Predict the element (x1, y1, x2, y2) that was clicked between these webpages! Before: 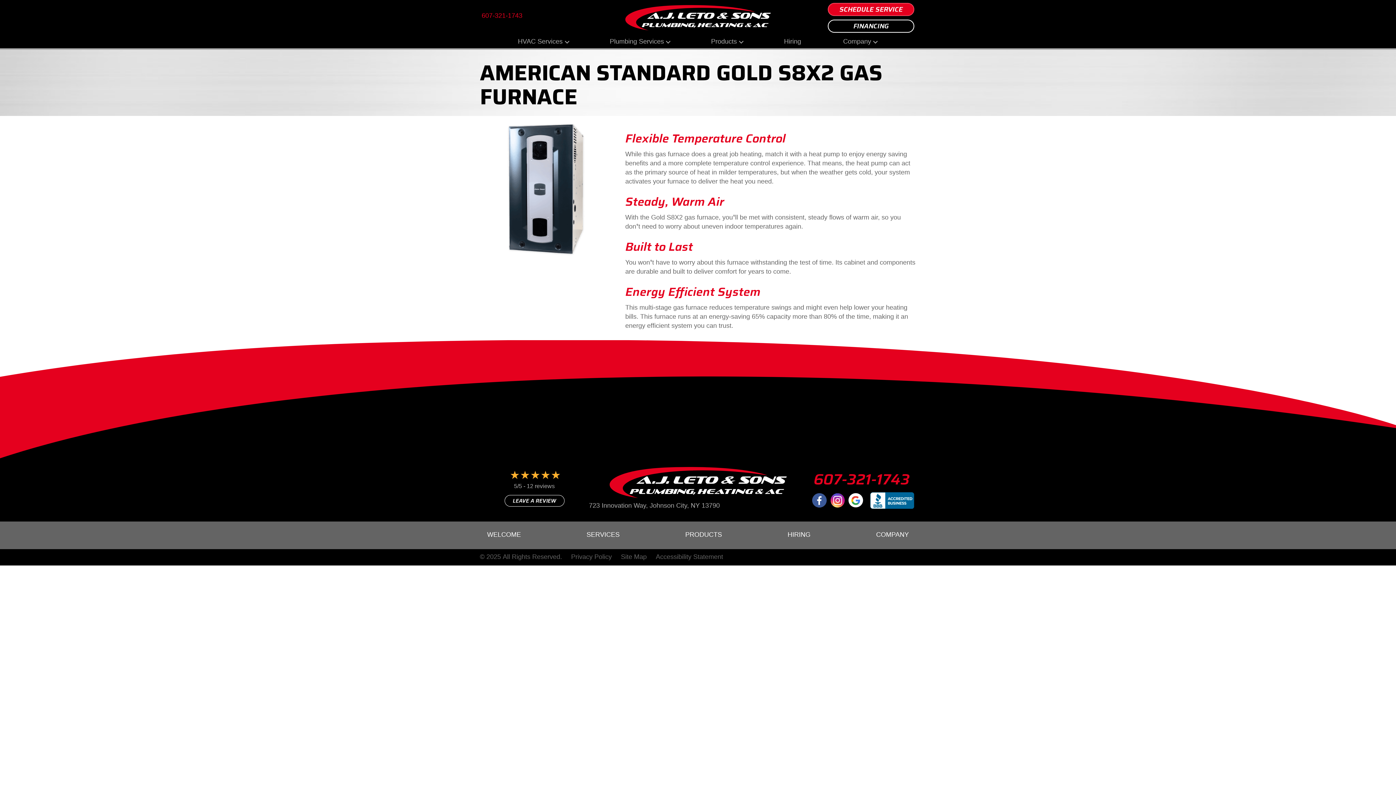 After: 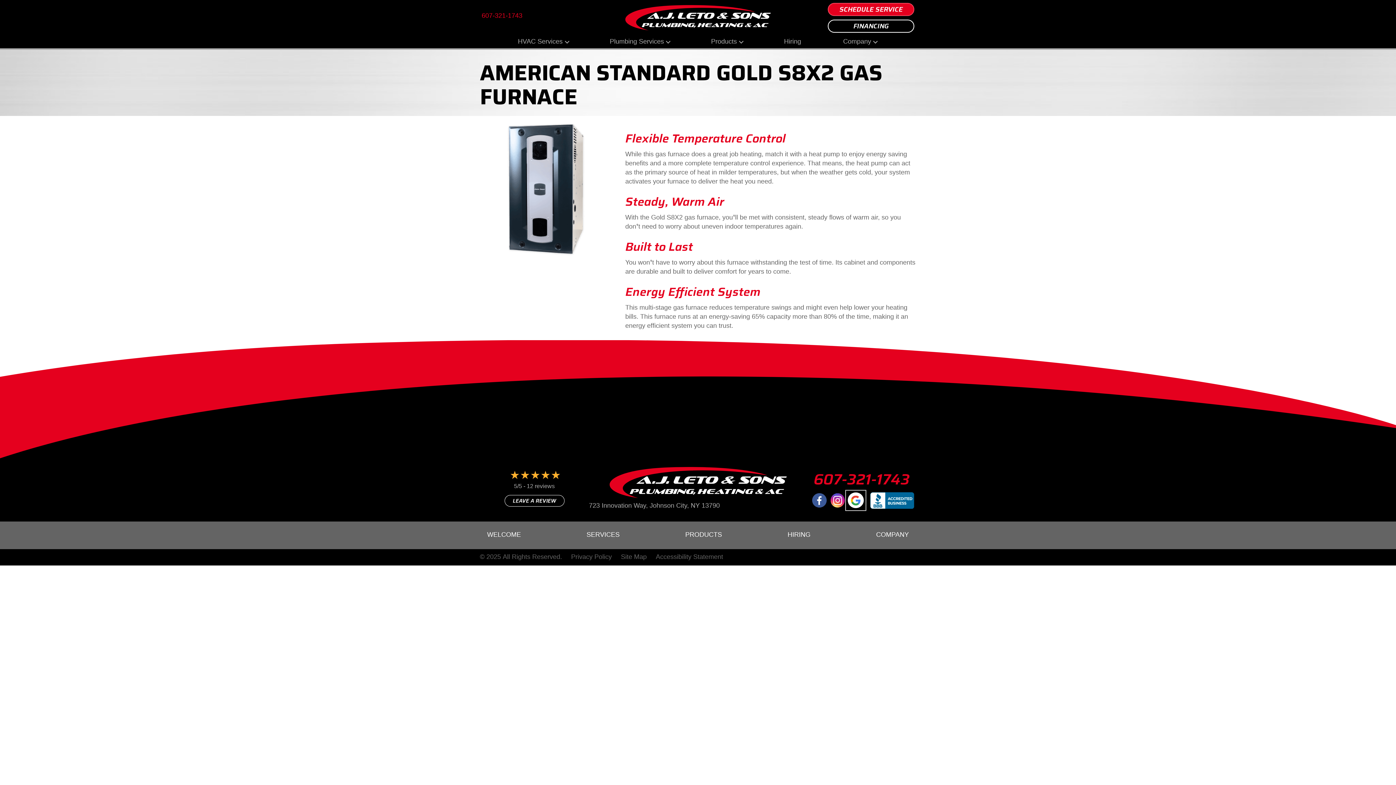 Action: bbox: (846, 491, 865, 509)